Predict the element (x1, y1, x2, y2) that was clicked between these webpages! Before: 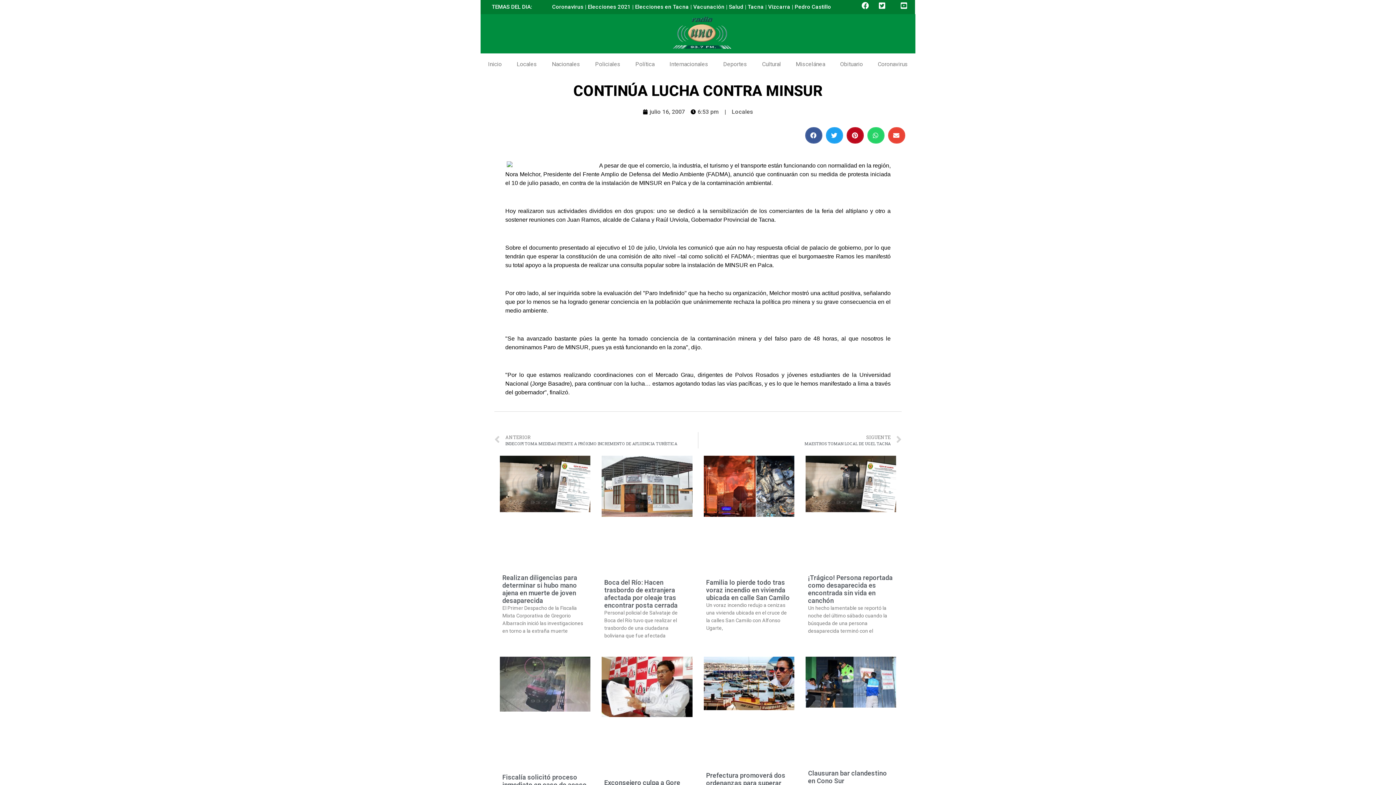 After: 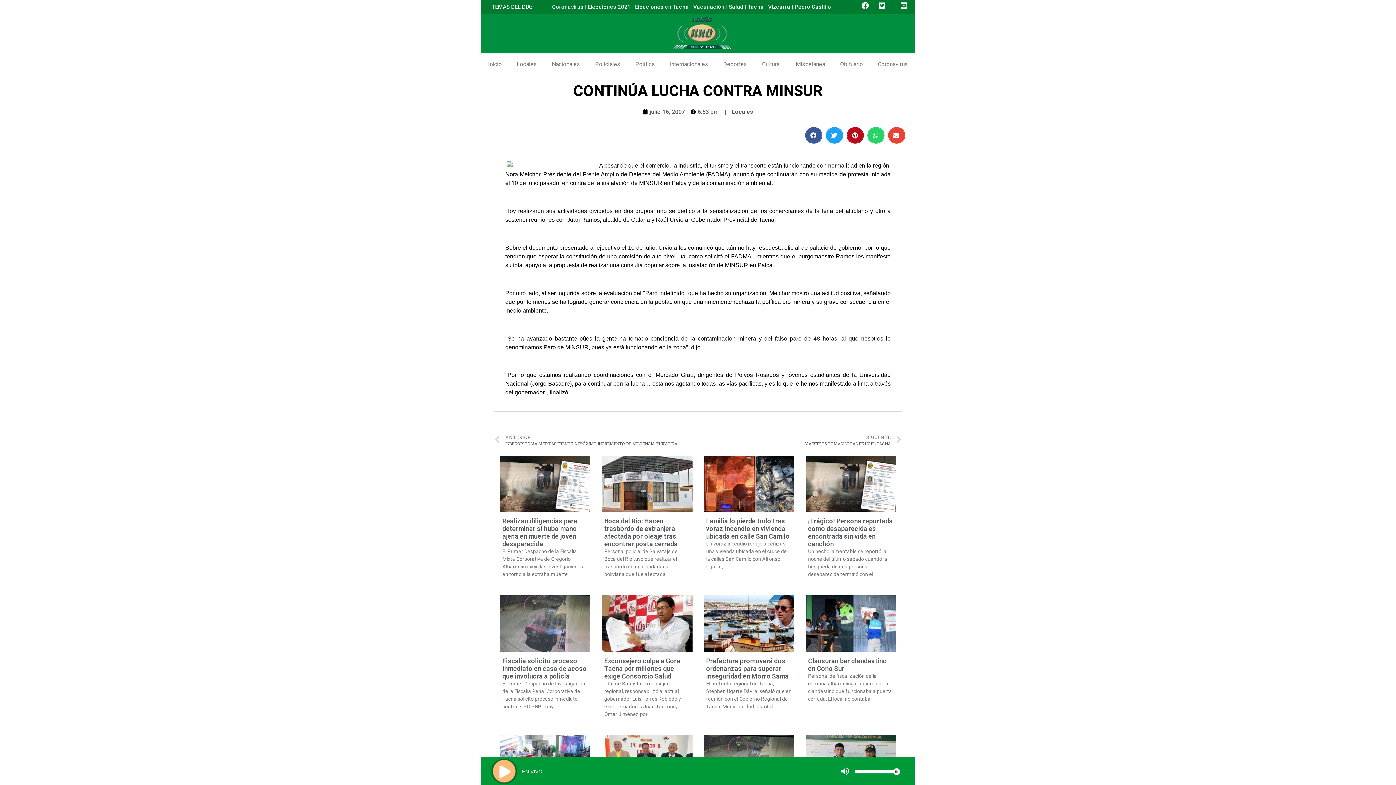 Action: bbox: (861, 2, 869, 9)